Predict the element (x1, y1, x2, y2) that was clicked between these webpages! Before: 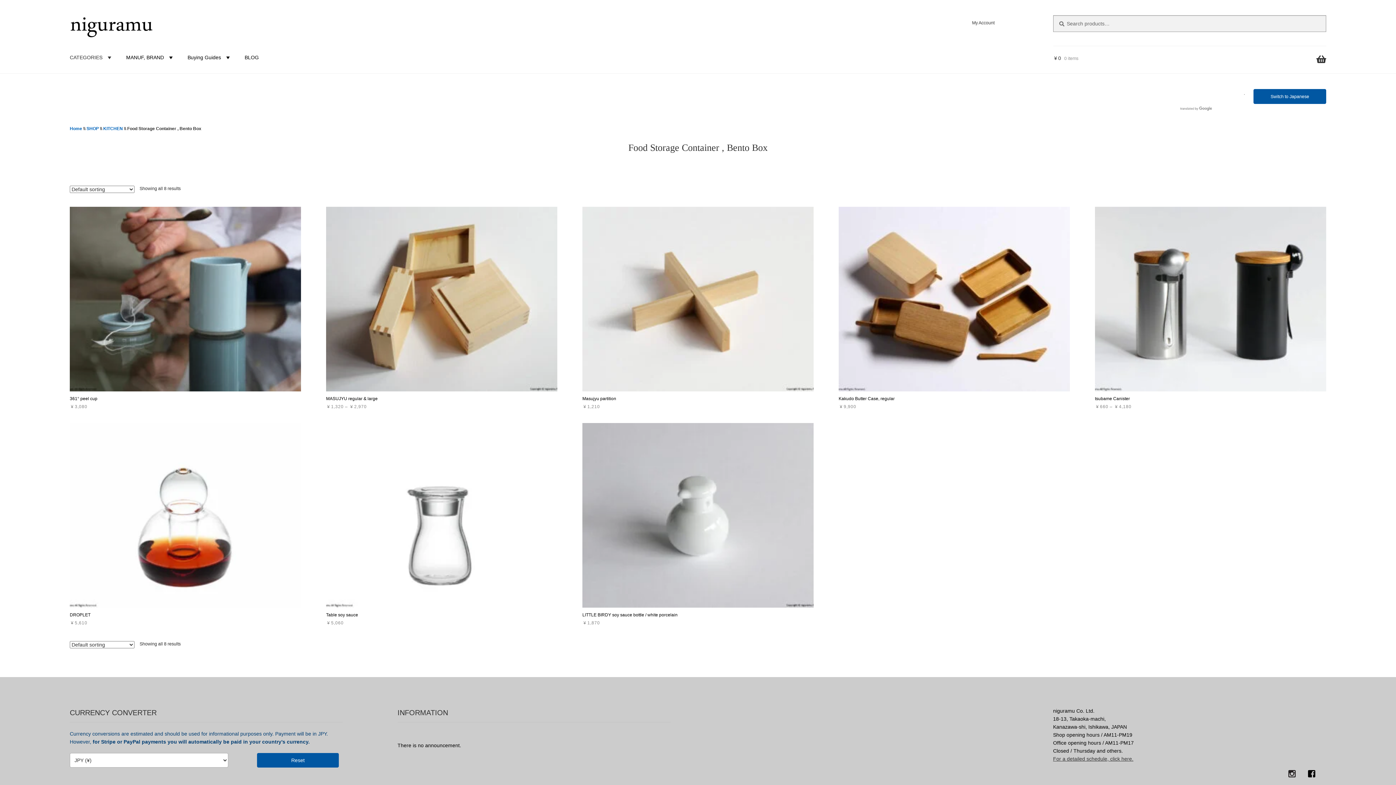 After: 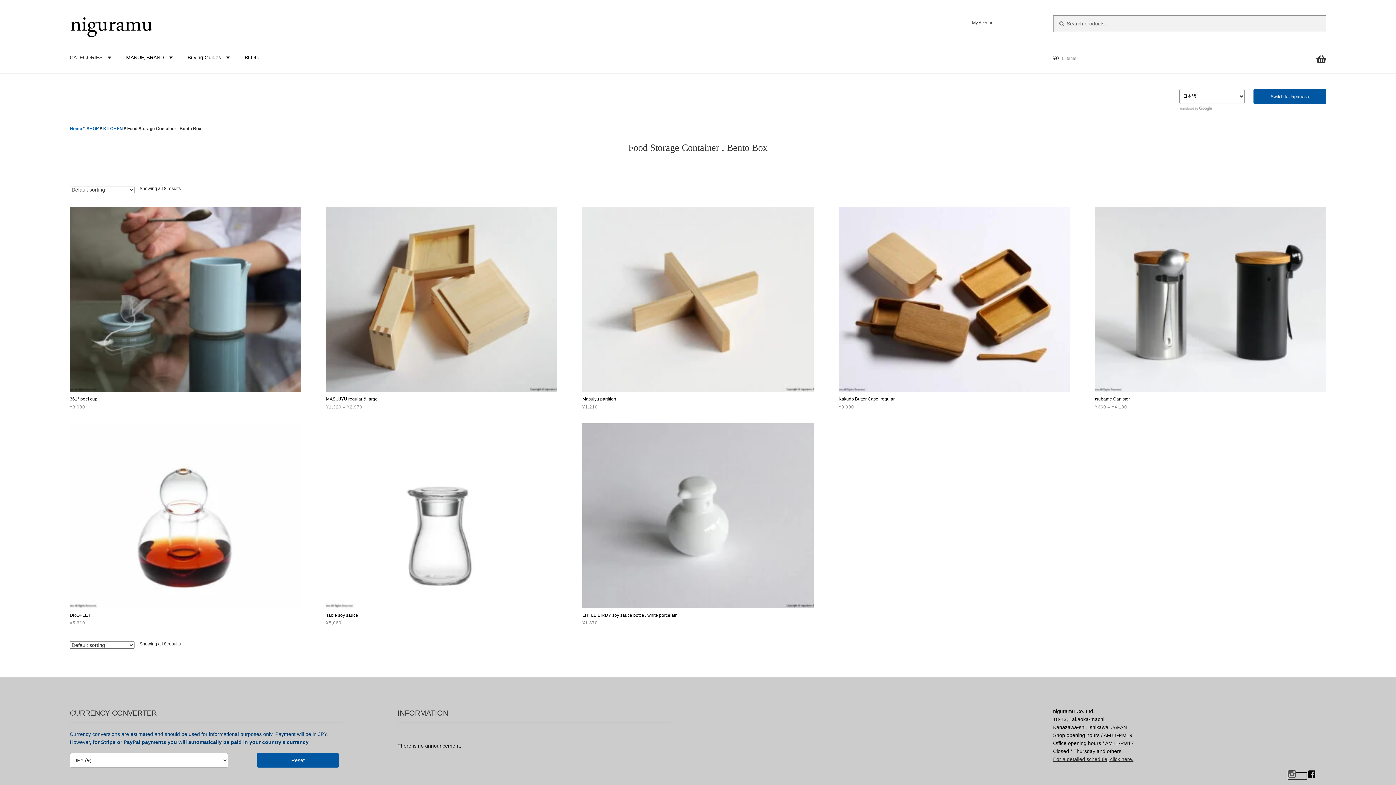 Action: bbox: (1288, 773, 1306, 778)